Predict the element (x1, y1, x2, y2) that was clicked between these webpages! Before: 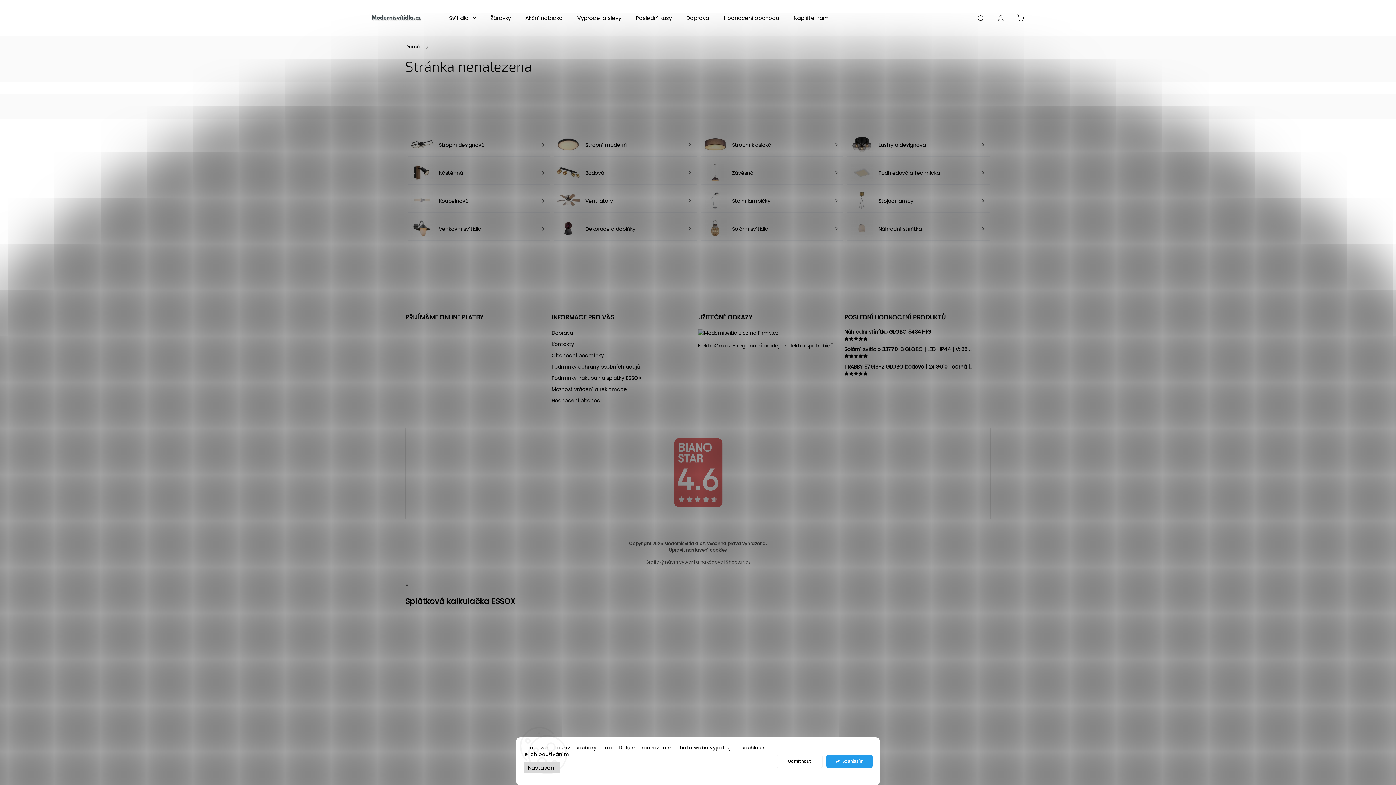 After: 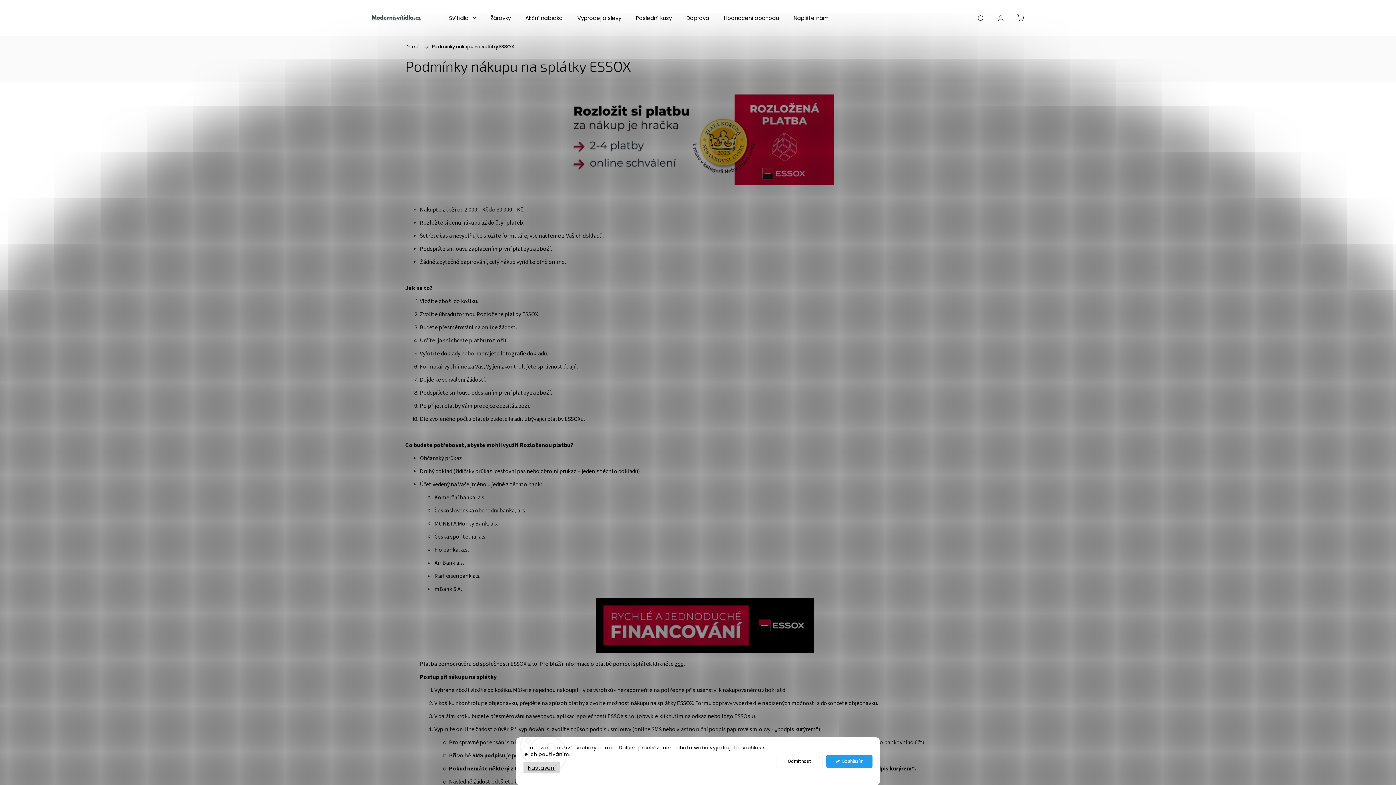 Action: bbox: (551, 338, 692, 345) label: Podmínky nákupu na splátky ESSOX